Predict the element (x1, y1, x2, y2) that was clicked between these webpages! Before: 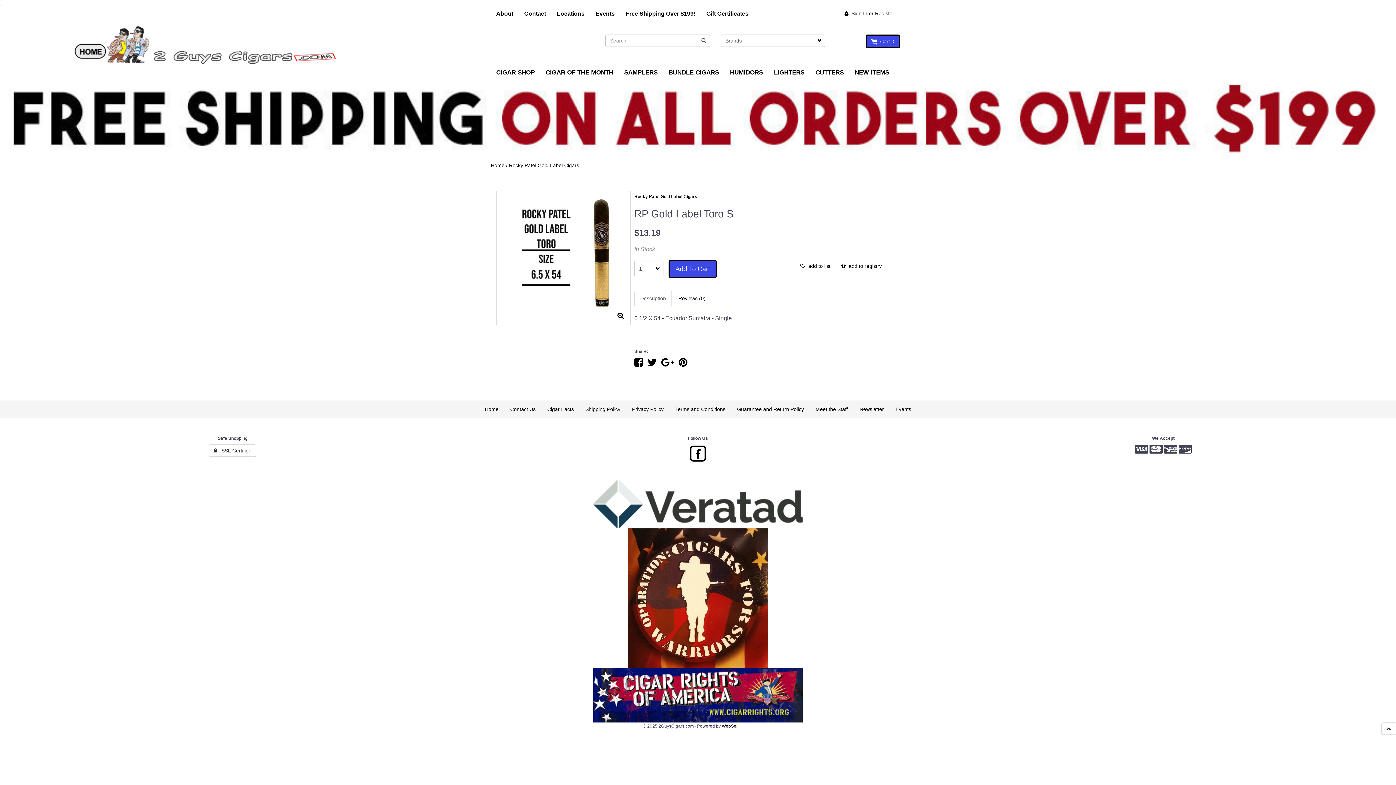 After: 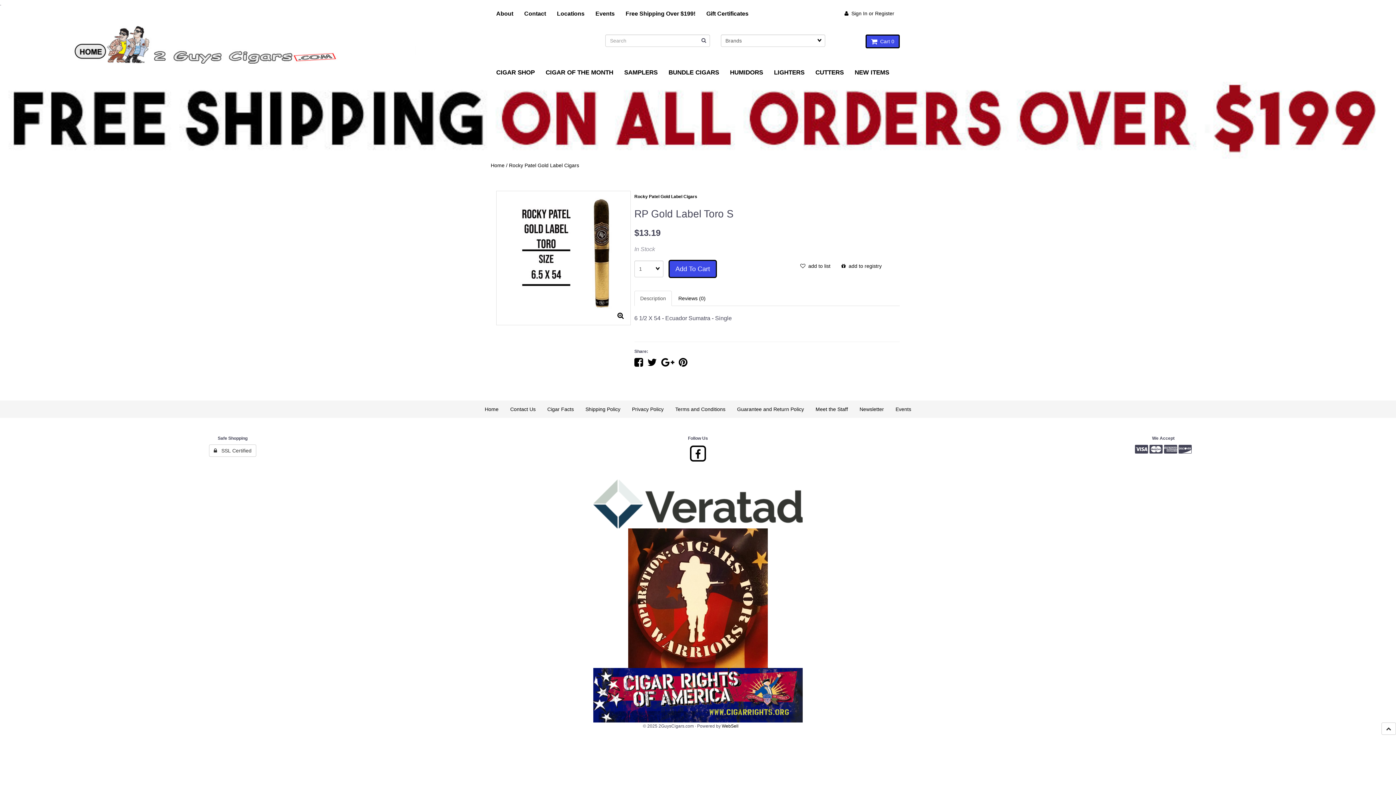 Action: bbox: (647, 361, 657, 367)